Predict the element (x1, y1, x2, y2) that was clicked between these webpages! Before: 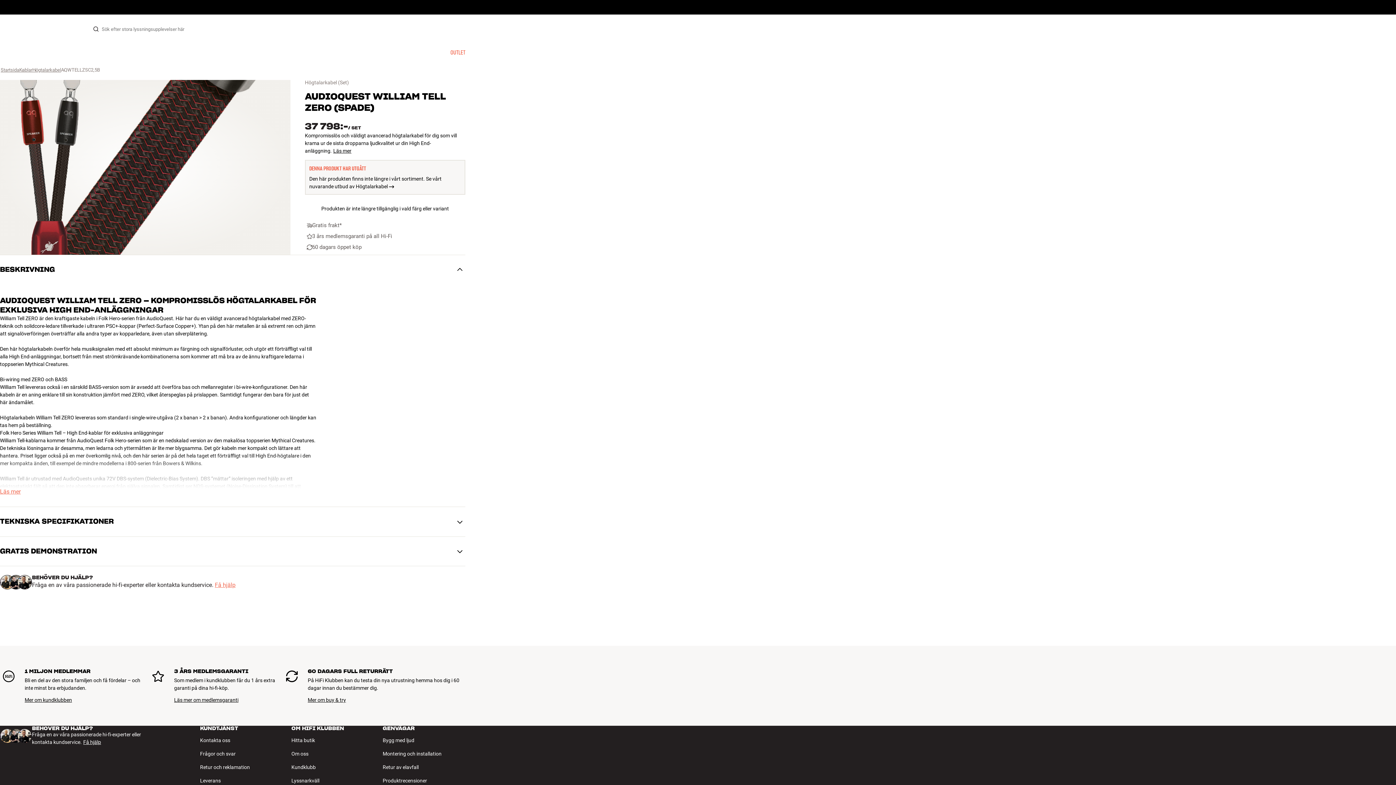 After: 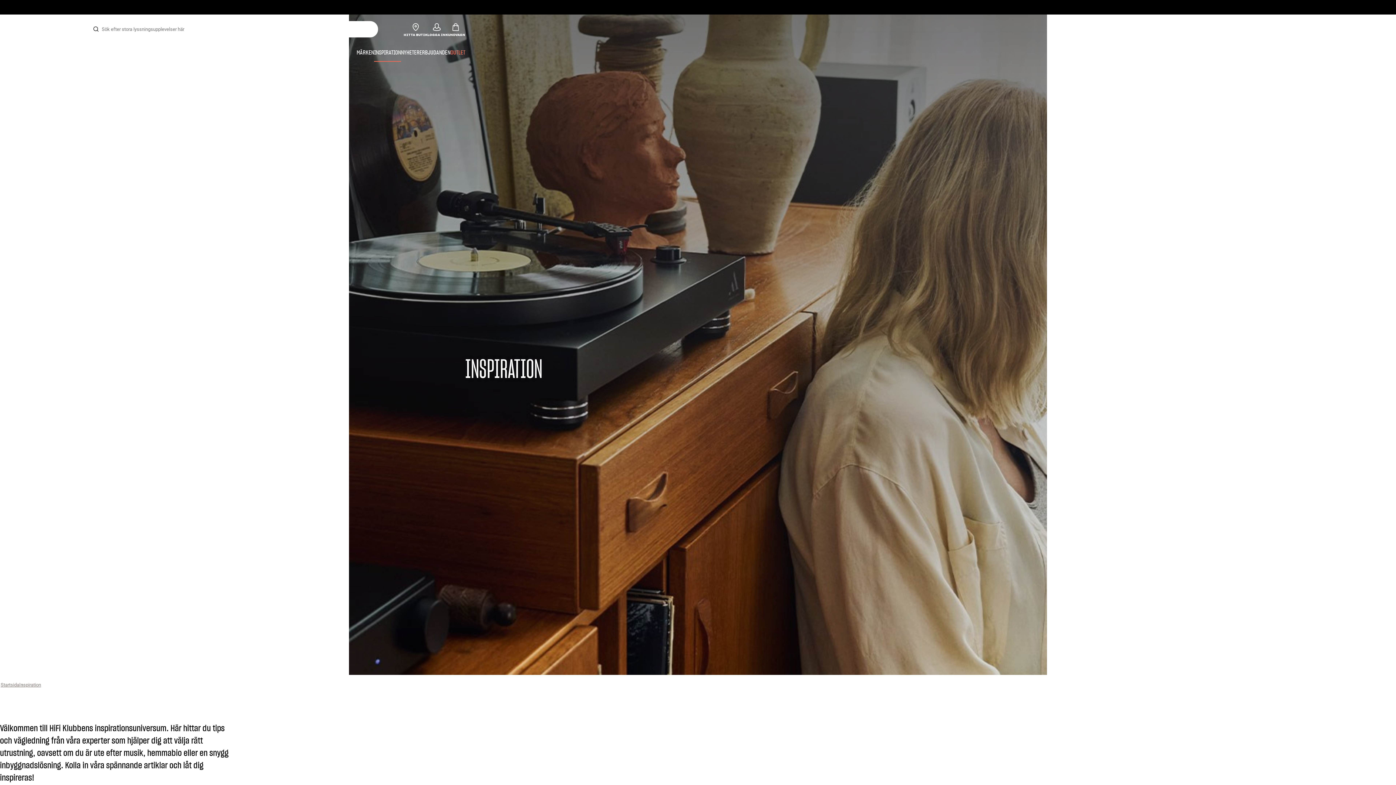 Action: label: INSPIRATION bbox: (374, 43, 401, 61)